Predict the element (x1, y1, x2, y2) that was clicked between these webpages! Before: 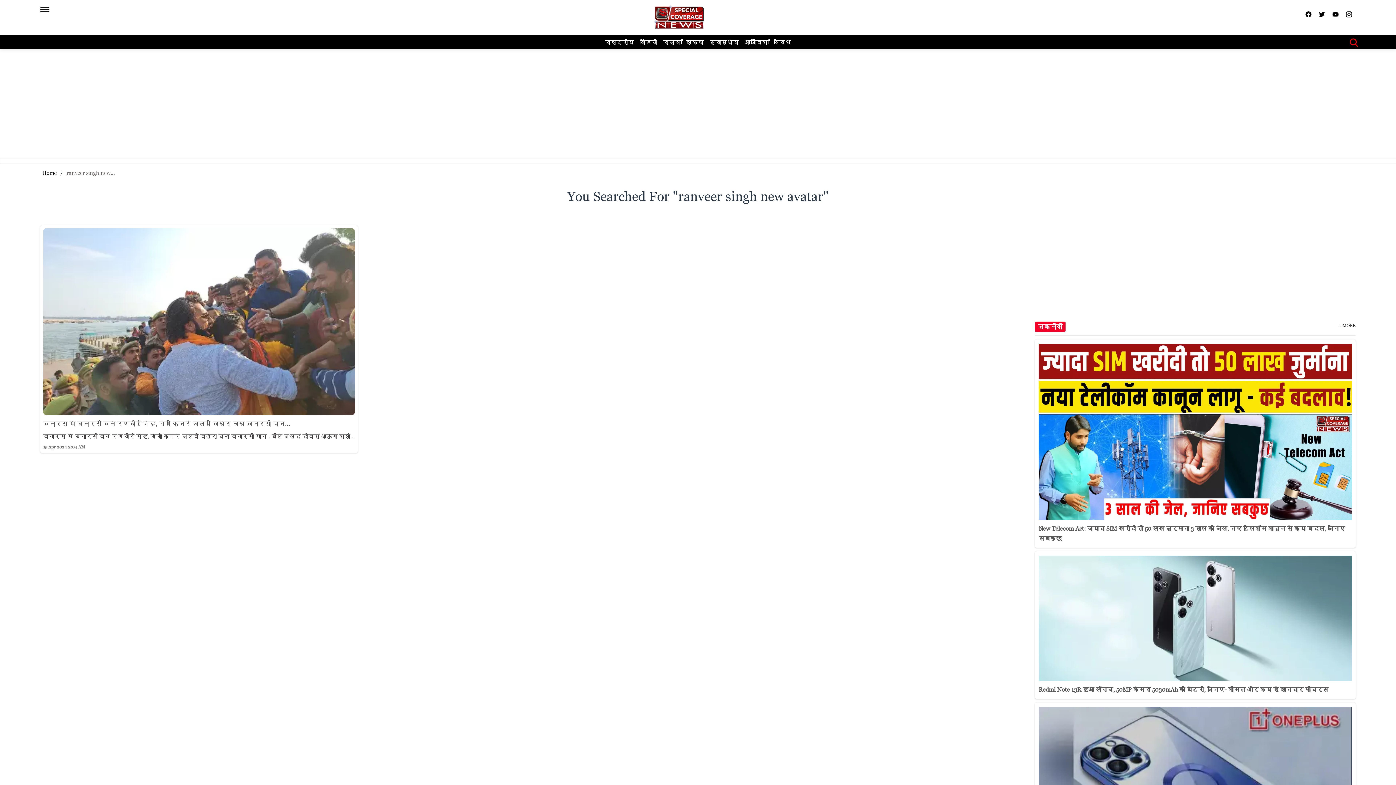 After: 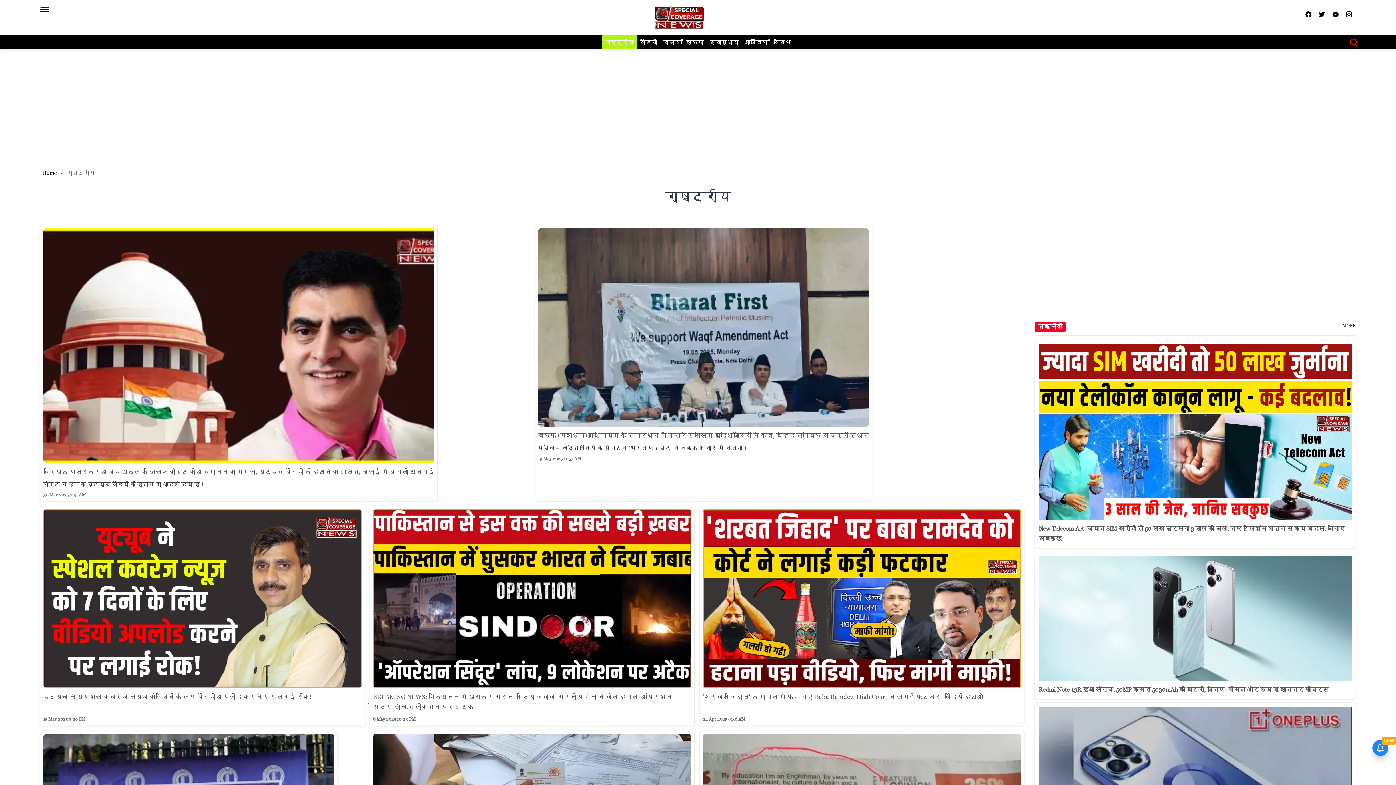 Action: label: राष्ट्रीय bbox: (602, 35, 637, 49)